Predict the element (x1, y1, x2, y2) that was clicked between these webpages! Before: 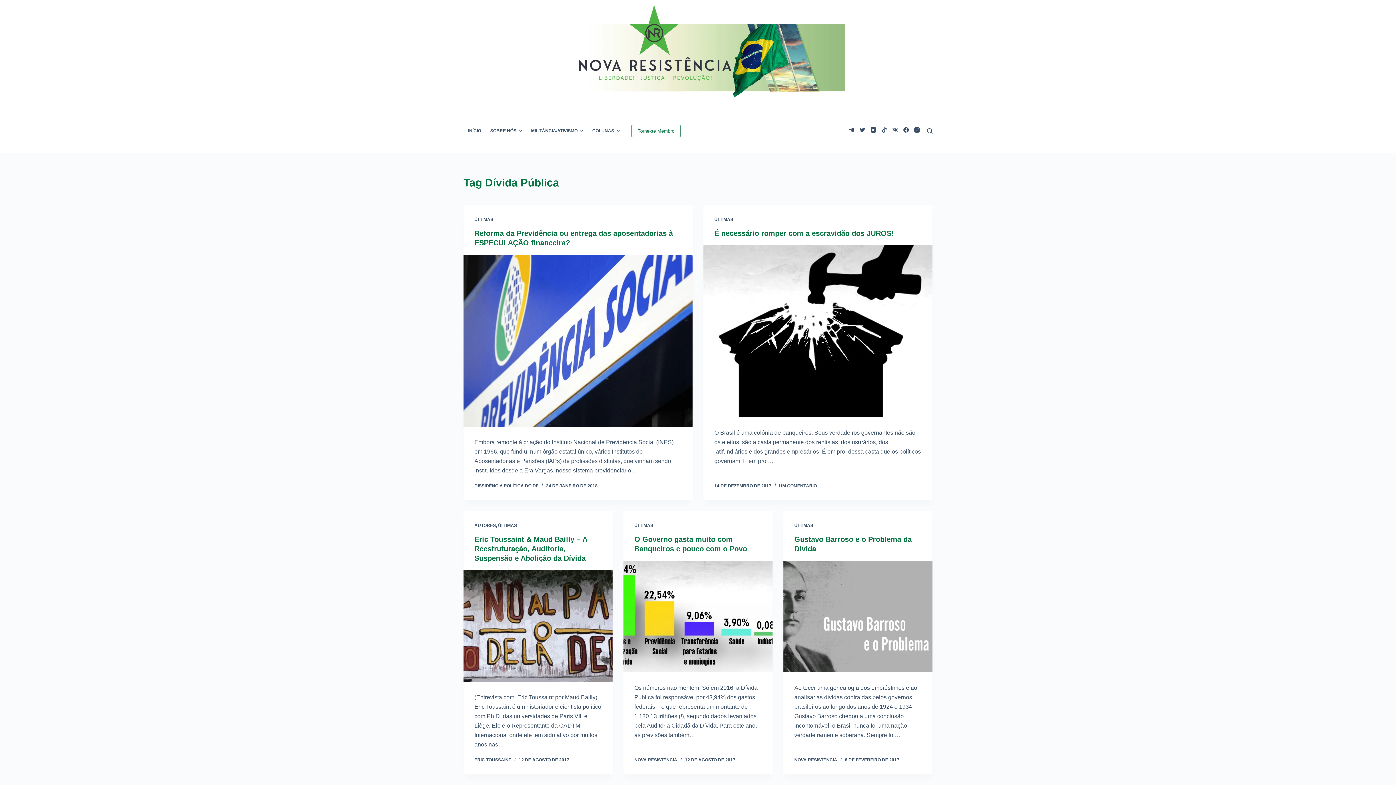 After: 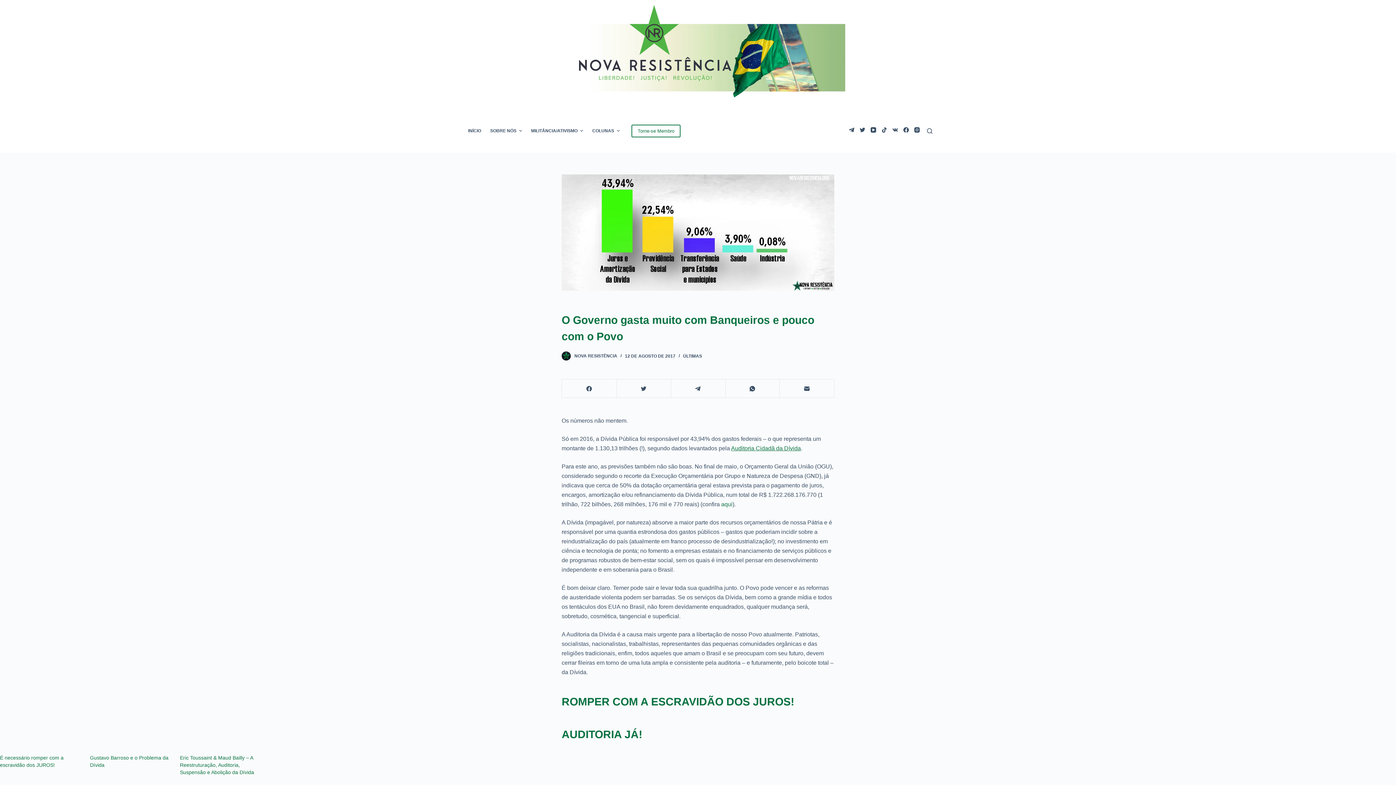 Action: bbox: (623, 560, 772, 672) label: O Governo gasta muito com Banqueiros e pouco com o Povo